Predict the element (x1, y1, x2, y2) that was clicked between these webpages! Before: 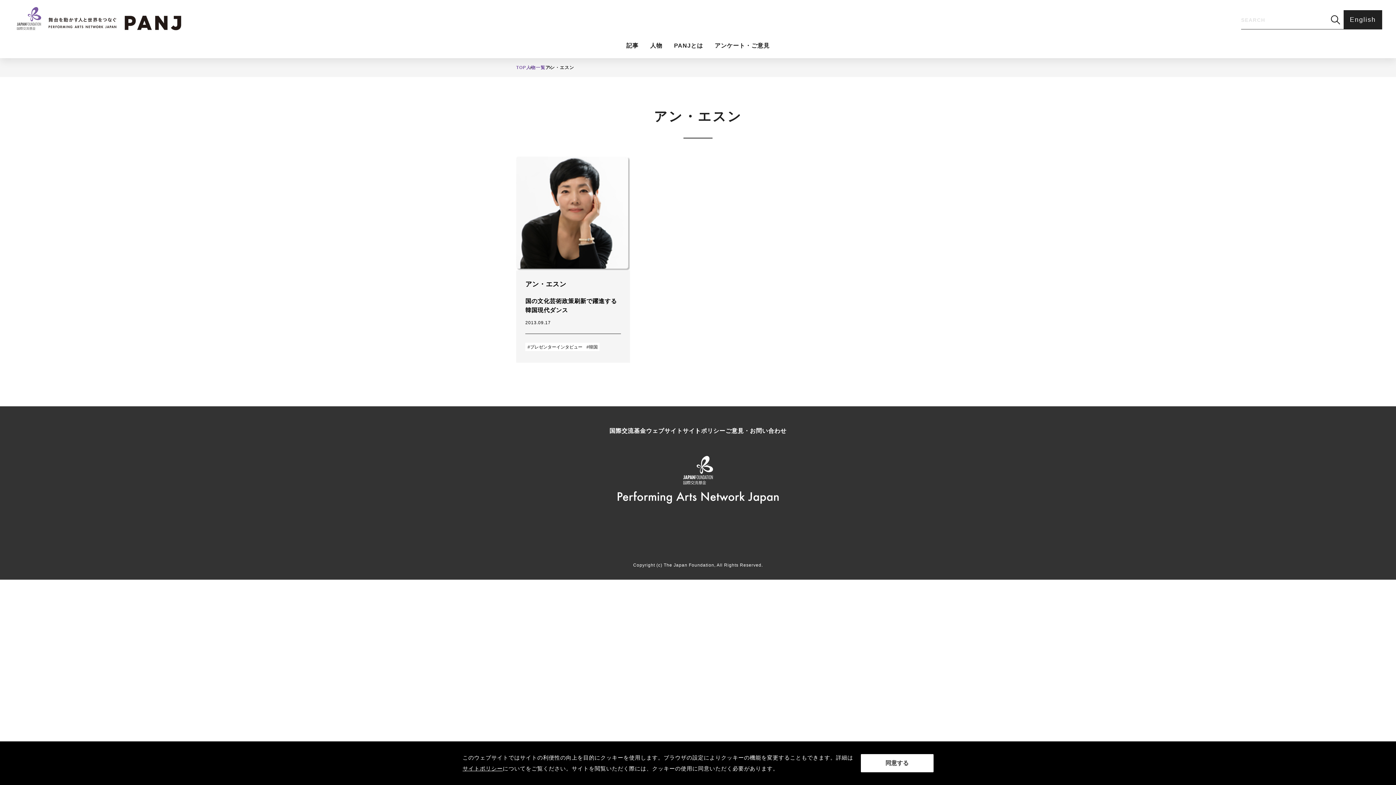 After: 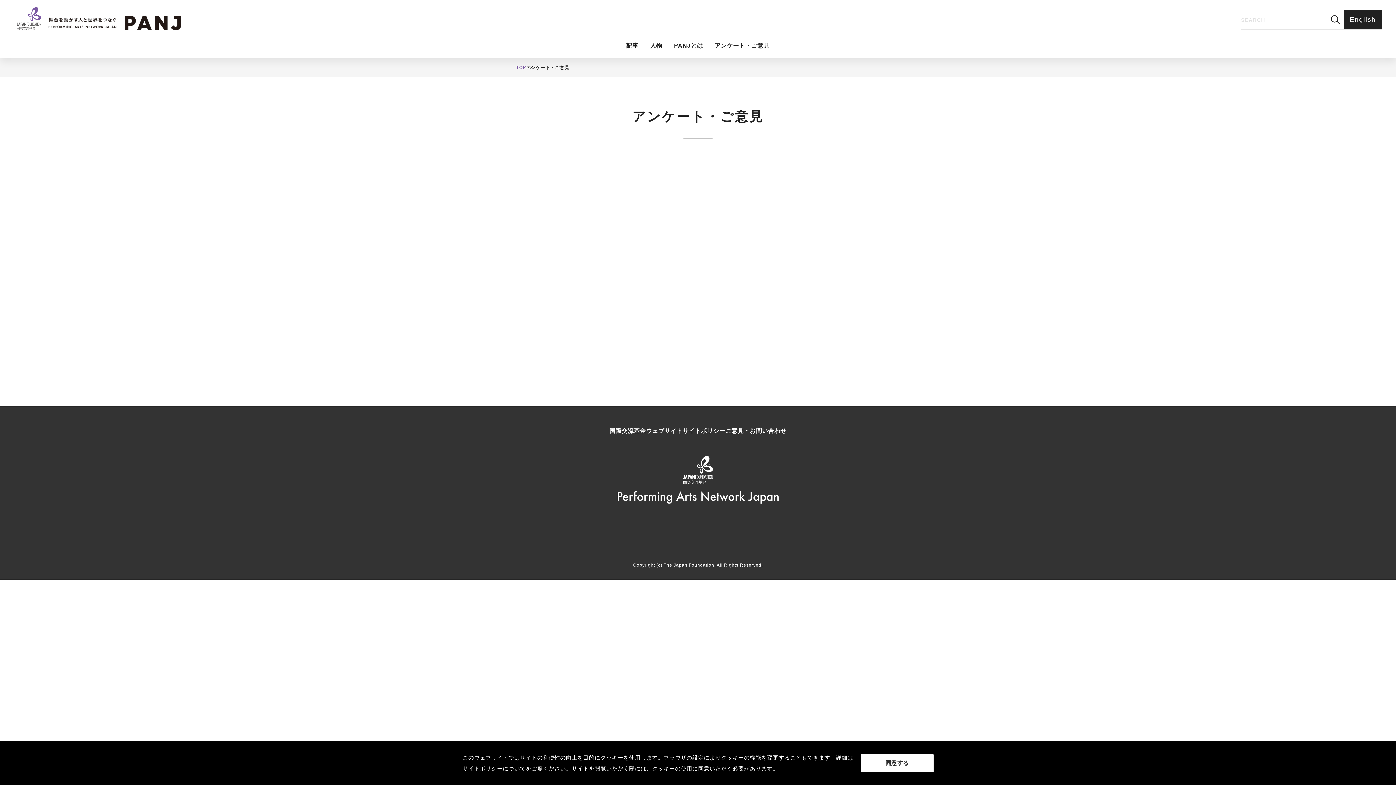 Action: bbox: (709, 37, 775, 54) label: アンケート・ご意見